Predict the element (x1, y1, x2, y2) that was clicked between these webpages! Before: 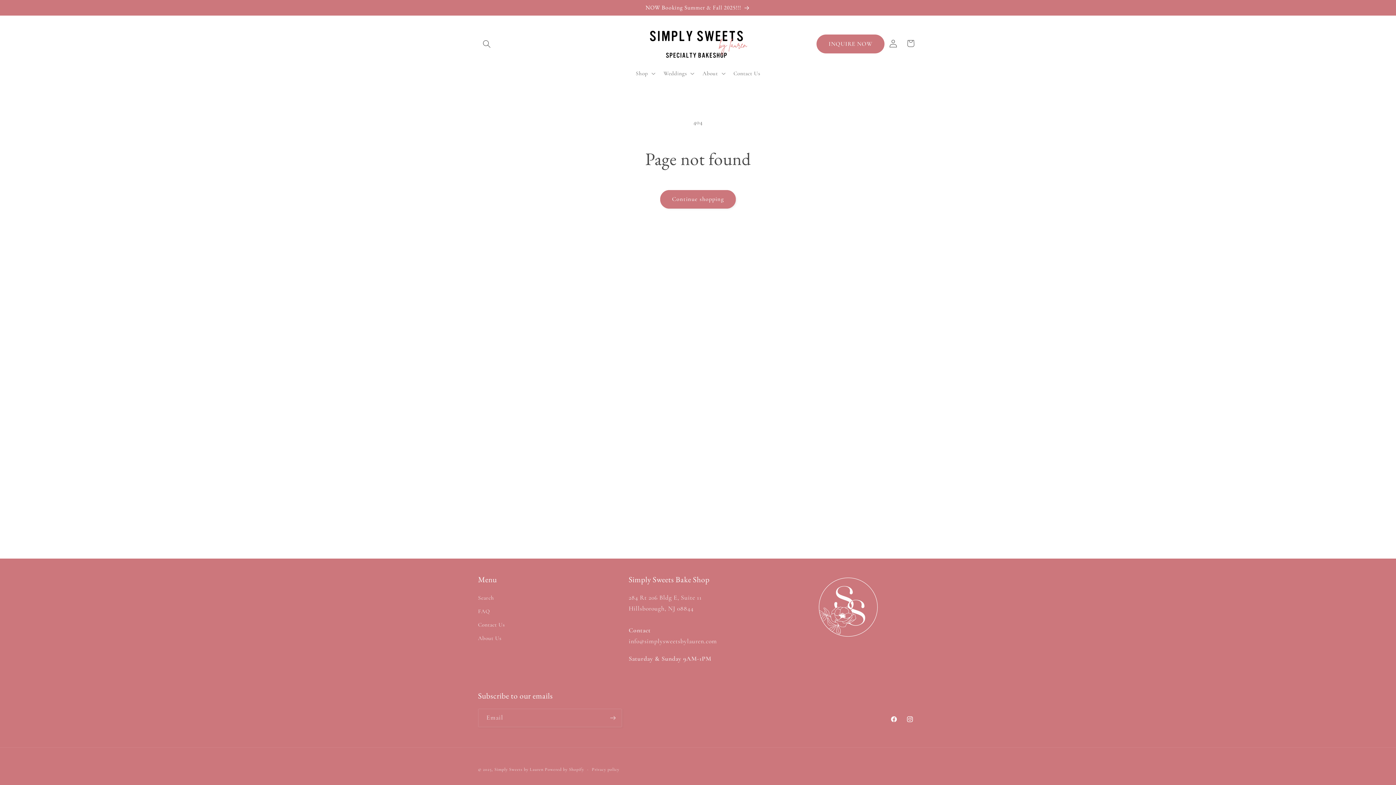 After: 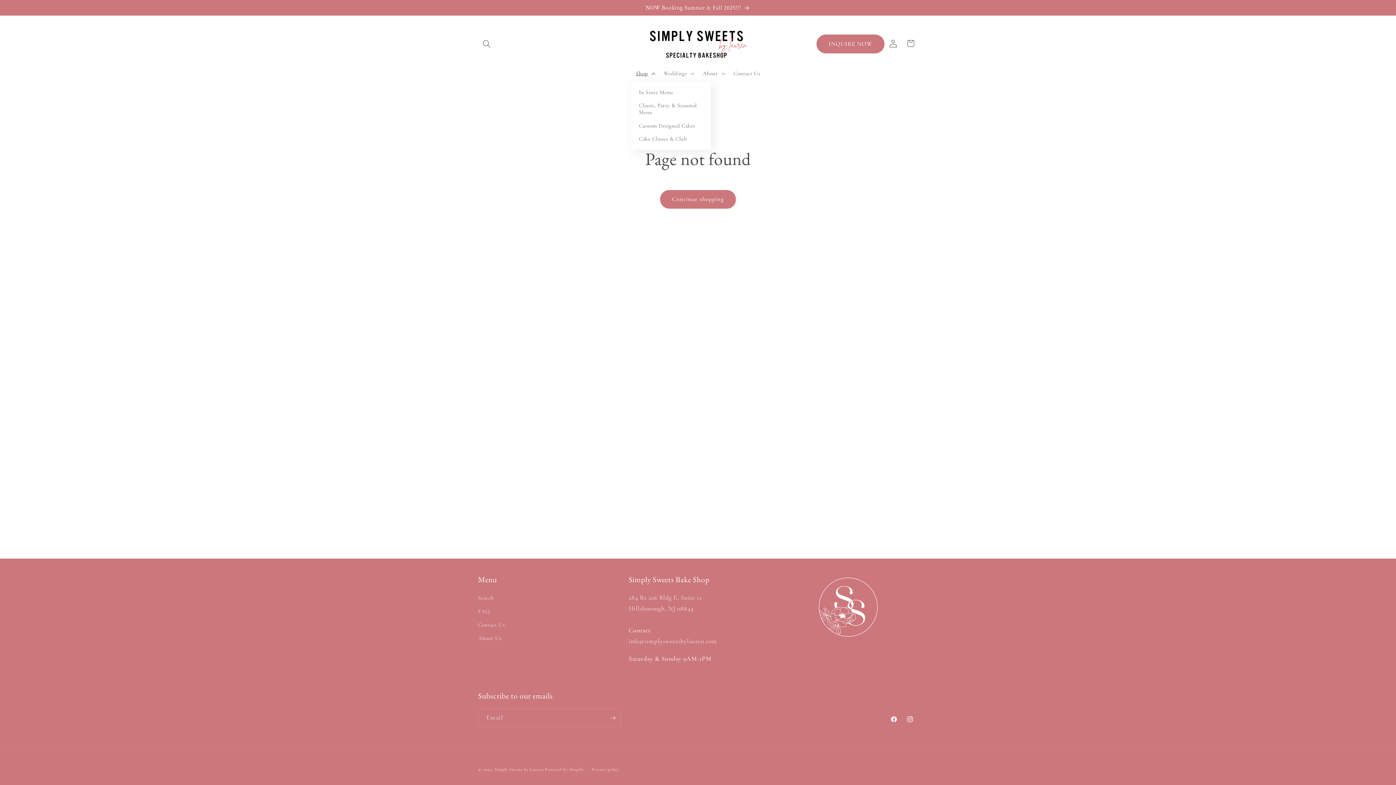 Action: bbox: (631, 65, 658, 81) label: Shop